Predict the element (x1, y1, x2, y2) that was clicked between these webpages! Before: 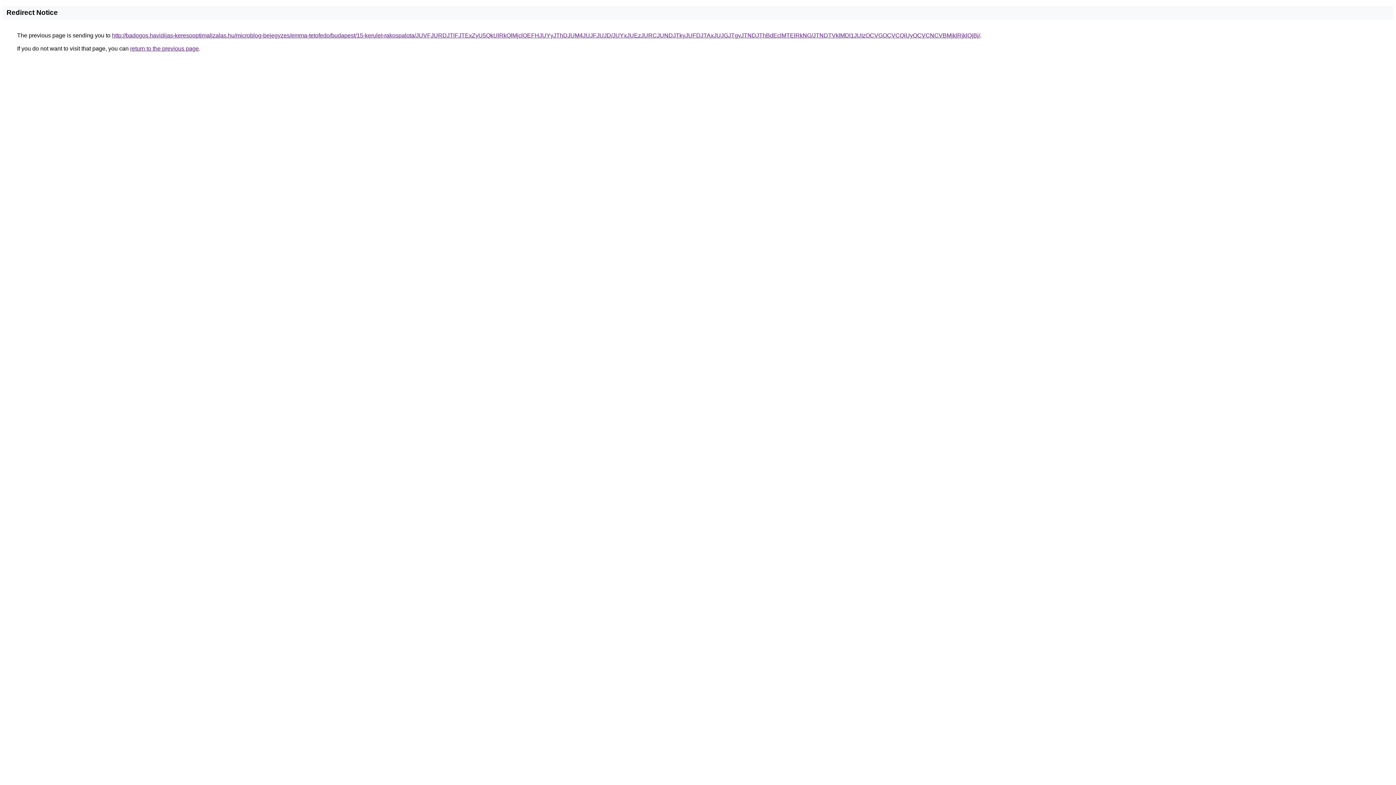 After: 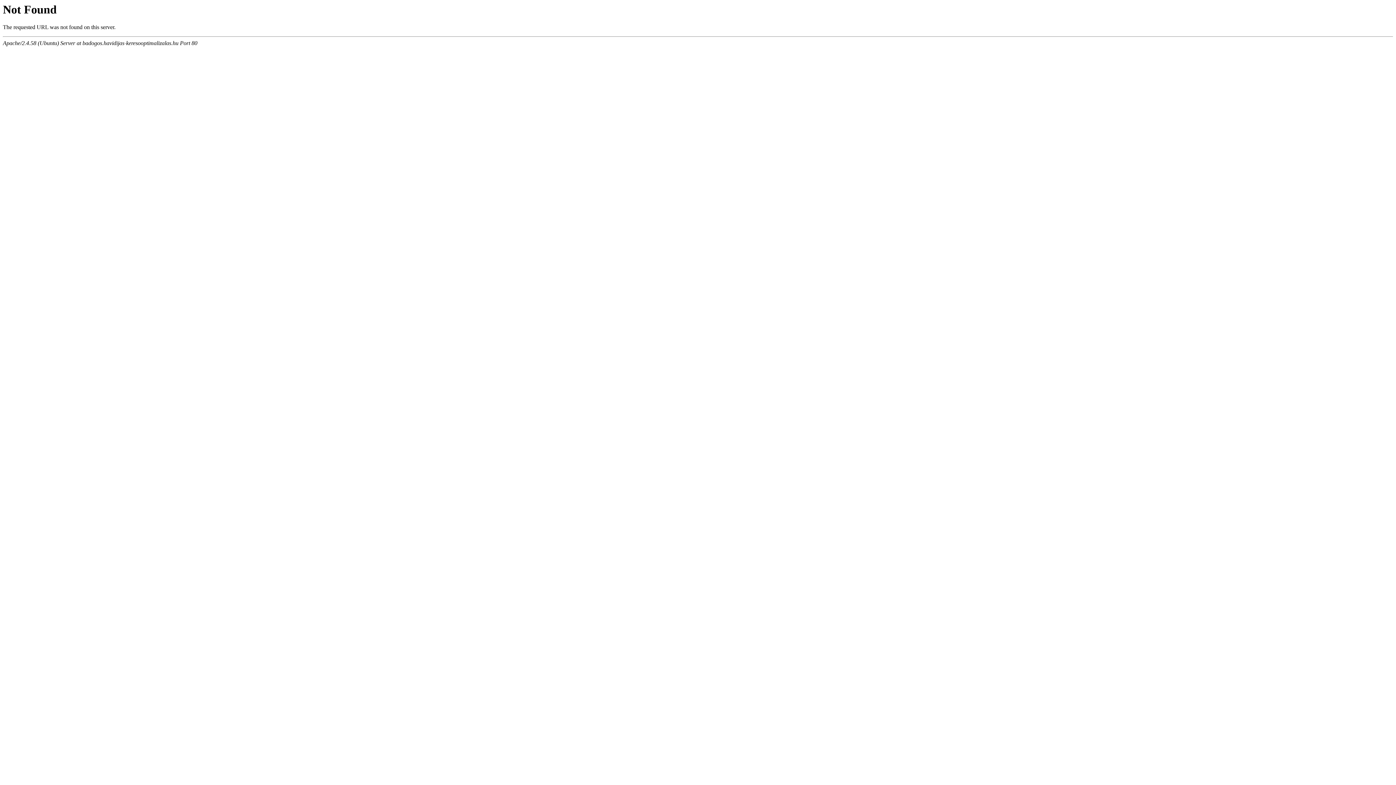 Action: bbox: (112, 32, 980, 38) label: http://badogos.havidijas-keresooptimalizalas.hu/microblog-bejegyzes/emma-tetofedo/budapest/15-kerulet-rakospalota/JUVFJURDJTlFJTExZyU5QkUlRkQlMjclOEFHJUYyJThDJUM4JUJFJUJD/JUYxJUEzJURCJUNDJTkyJUFDJTAxJUJGJTgyJTNDJThBdEclMTElRkNG/JTNDTVklMDl1JUIzOCVGOCVCQiUyOCVCNCVBMjklRjklQjBj/